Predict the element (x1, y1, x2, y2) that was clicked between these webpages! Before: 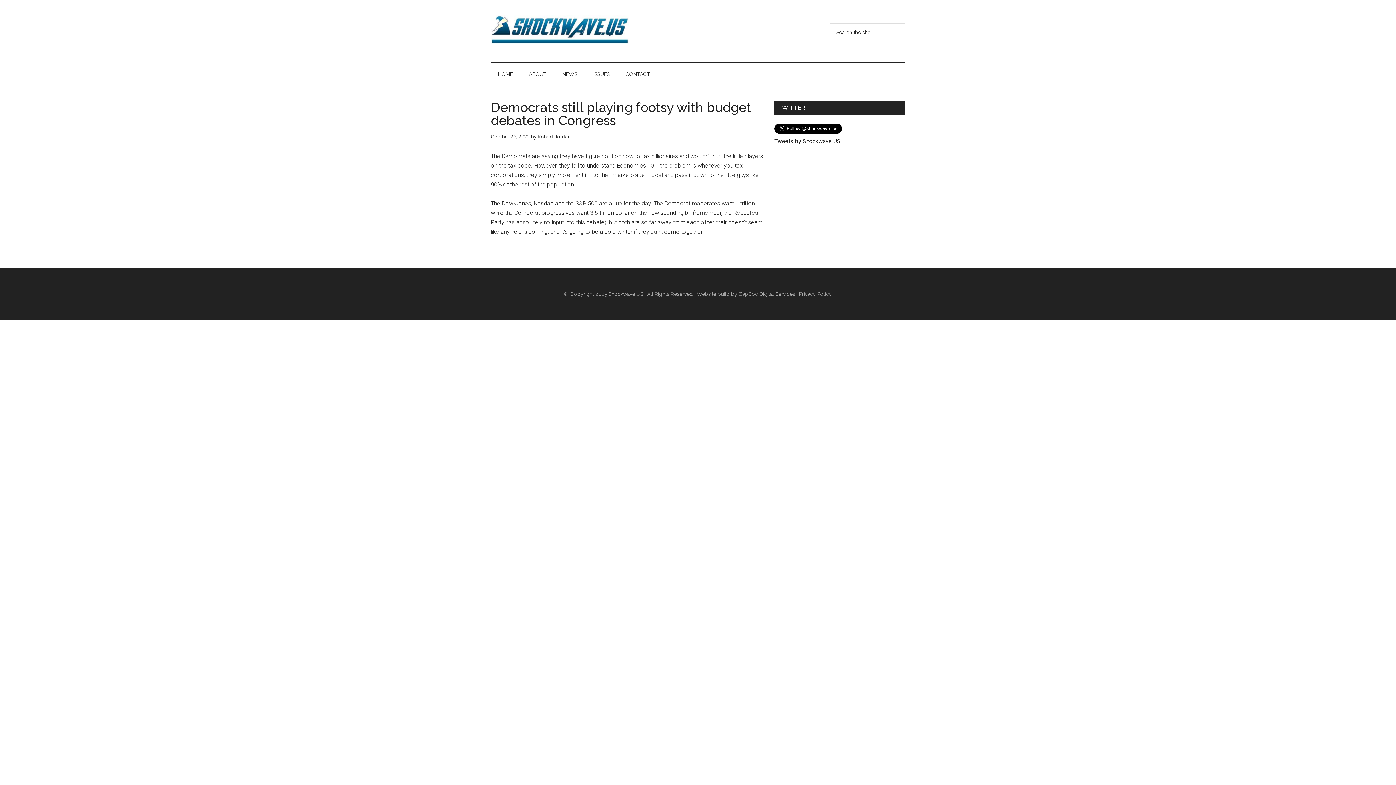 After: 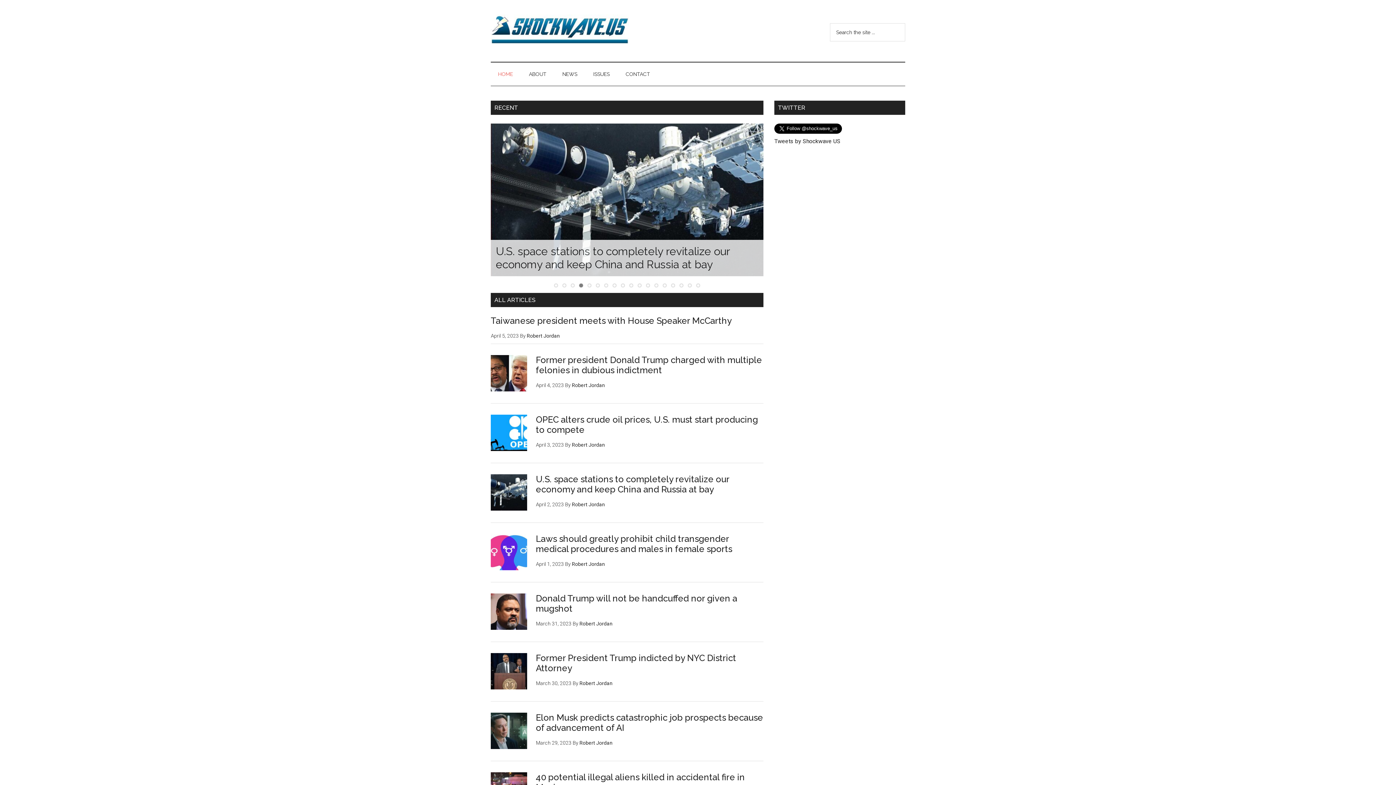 Action: label: Shockwave US bbox: (608, 291, 643, 297)